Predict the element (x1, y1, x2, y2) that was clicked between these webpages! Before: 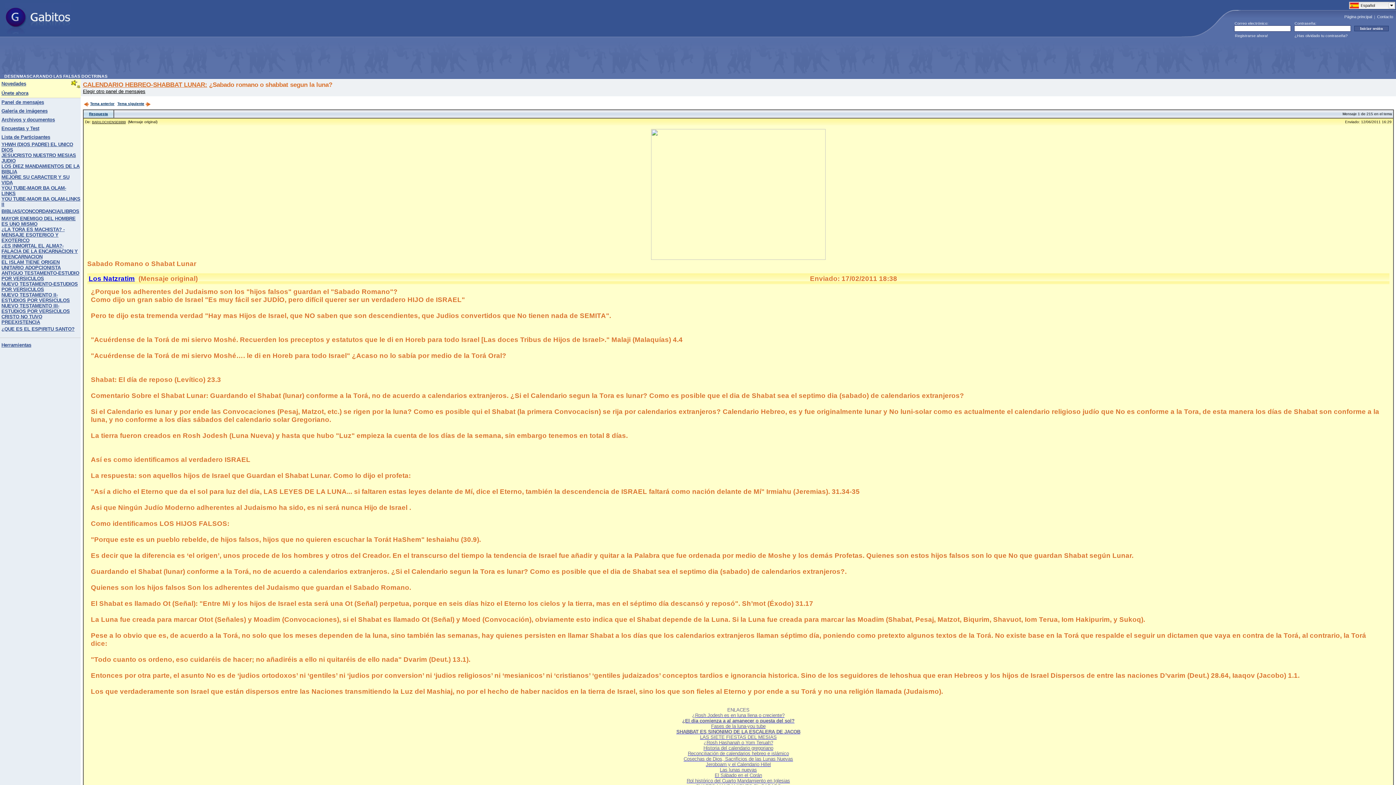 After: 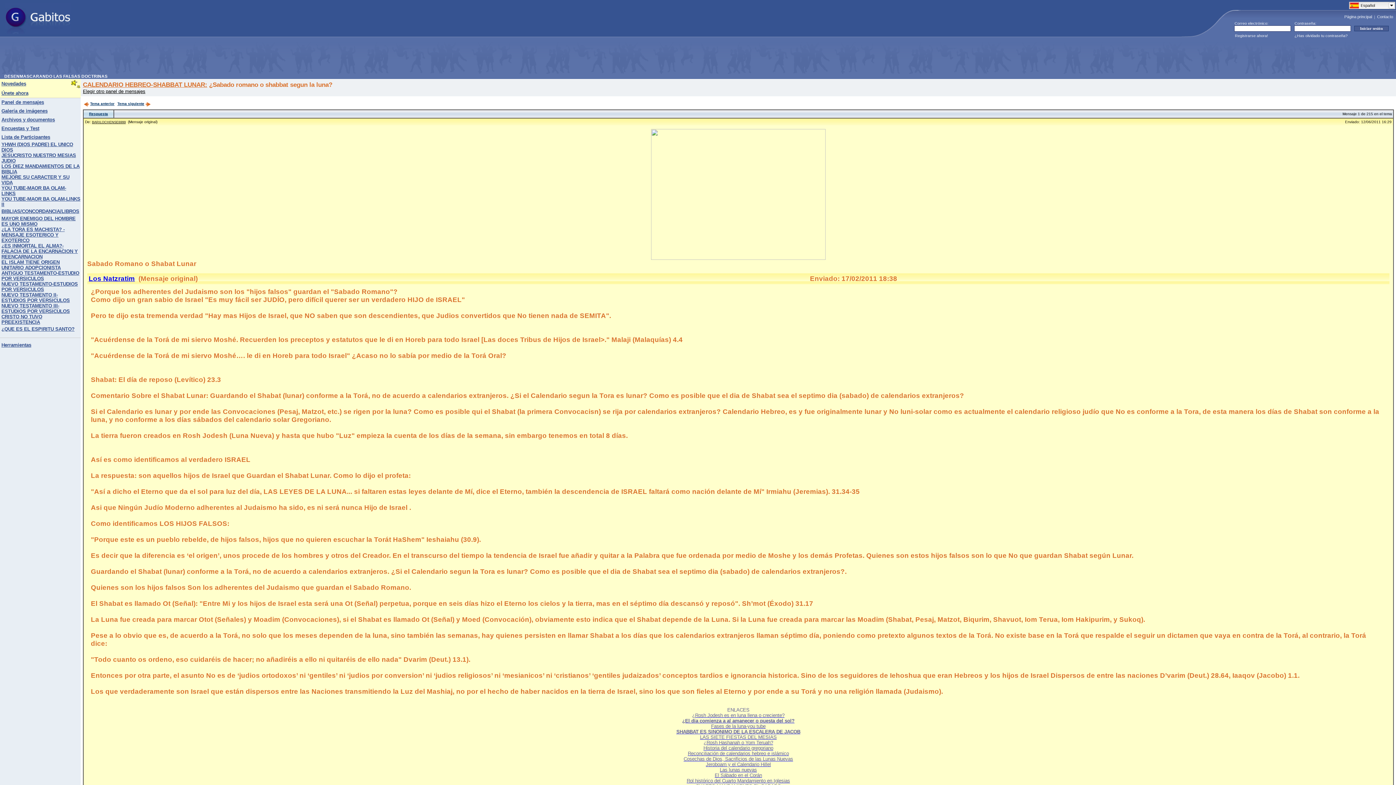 Action: label: Historia del calendario gregoriano bbox: (703, 745, 773, 751)